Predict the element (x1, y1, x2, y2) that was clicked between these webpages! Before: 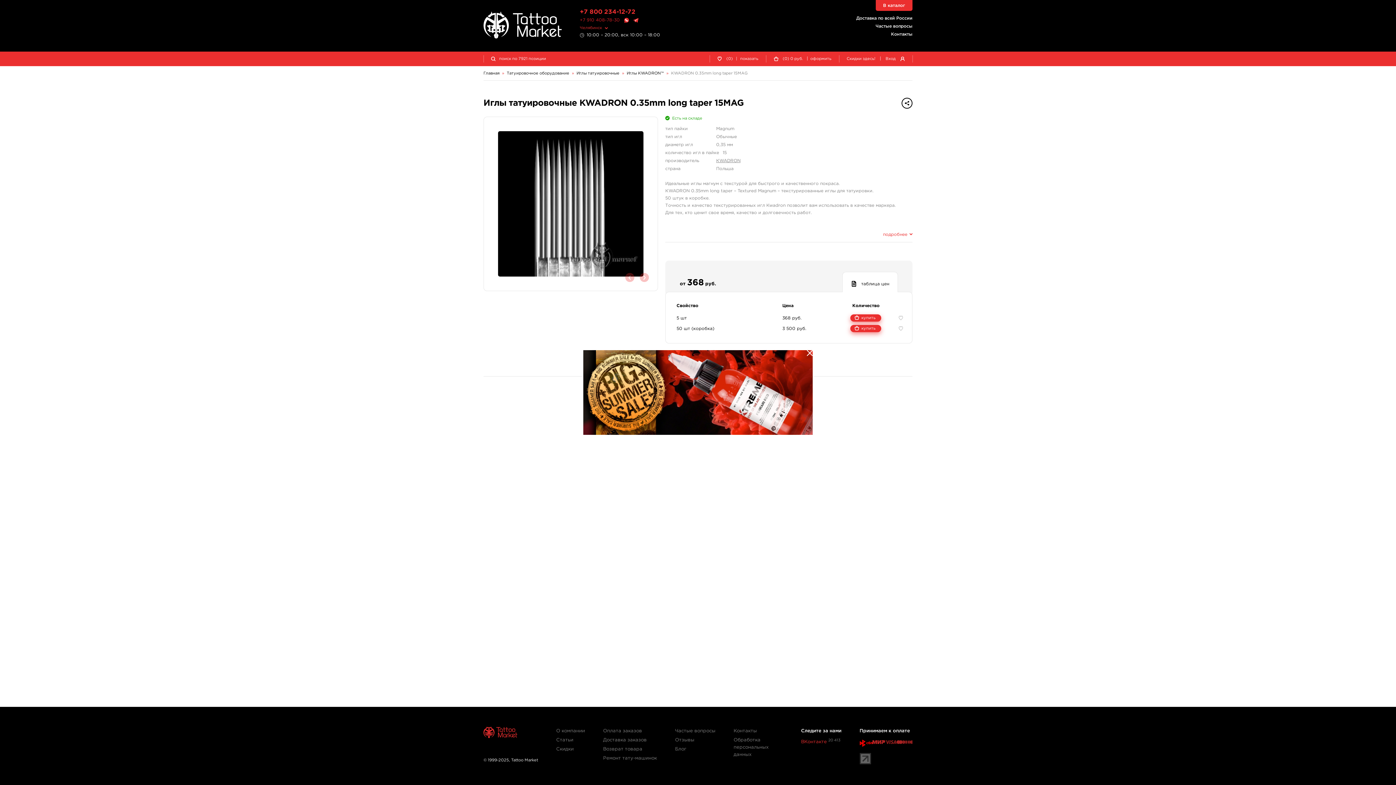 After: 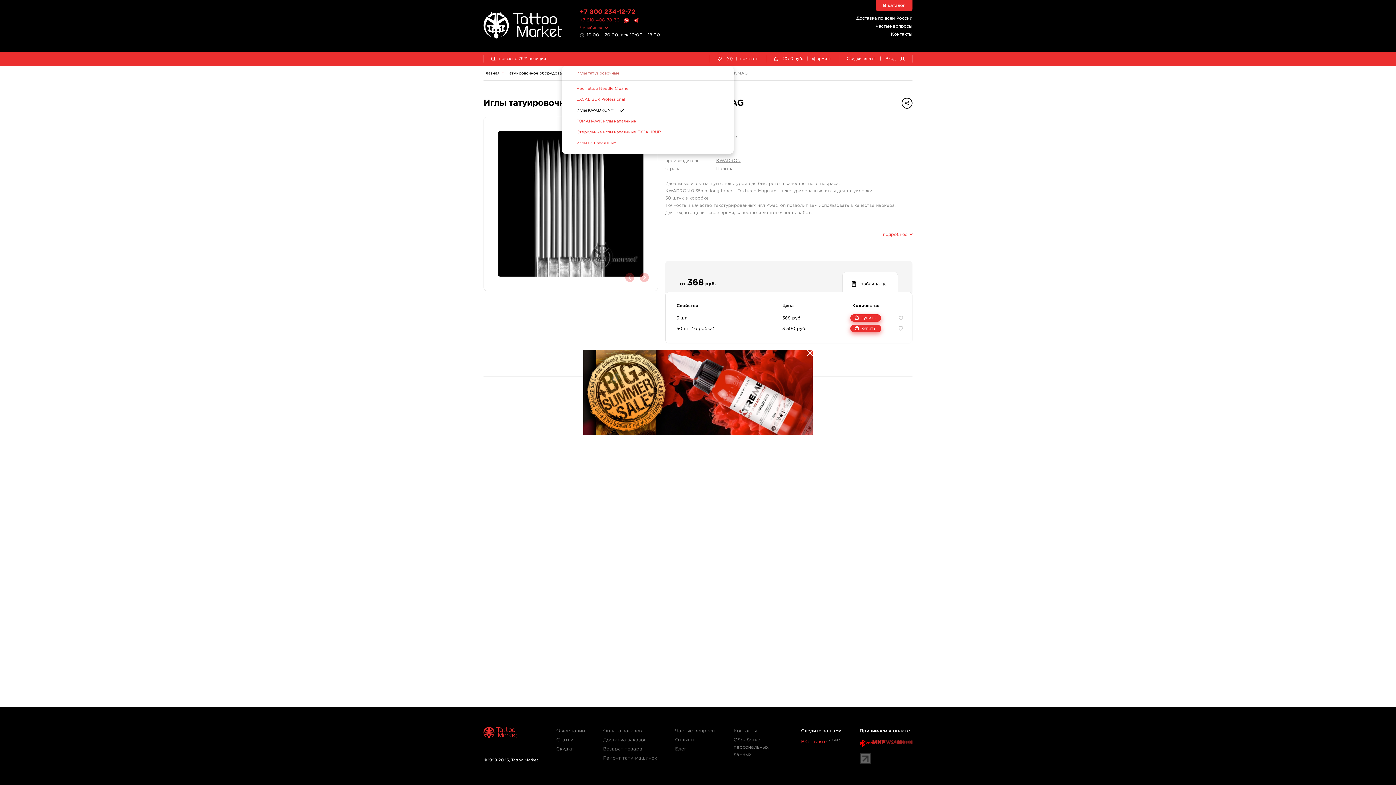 Action: bbox: (576, 71, 619, 75) label: Иглы татуировочные